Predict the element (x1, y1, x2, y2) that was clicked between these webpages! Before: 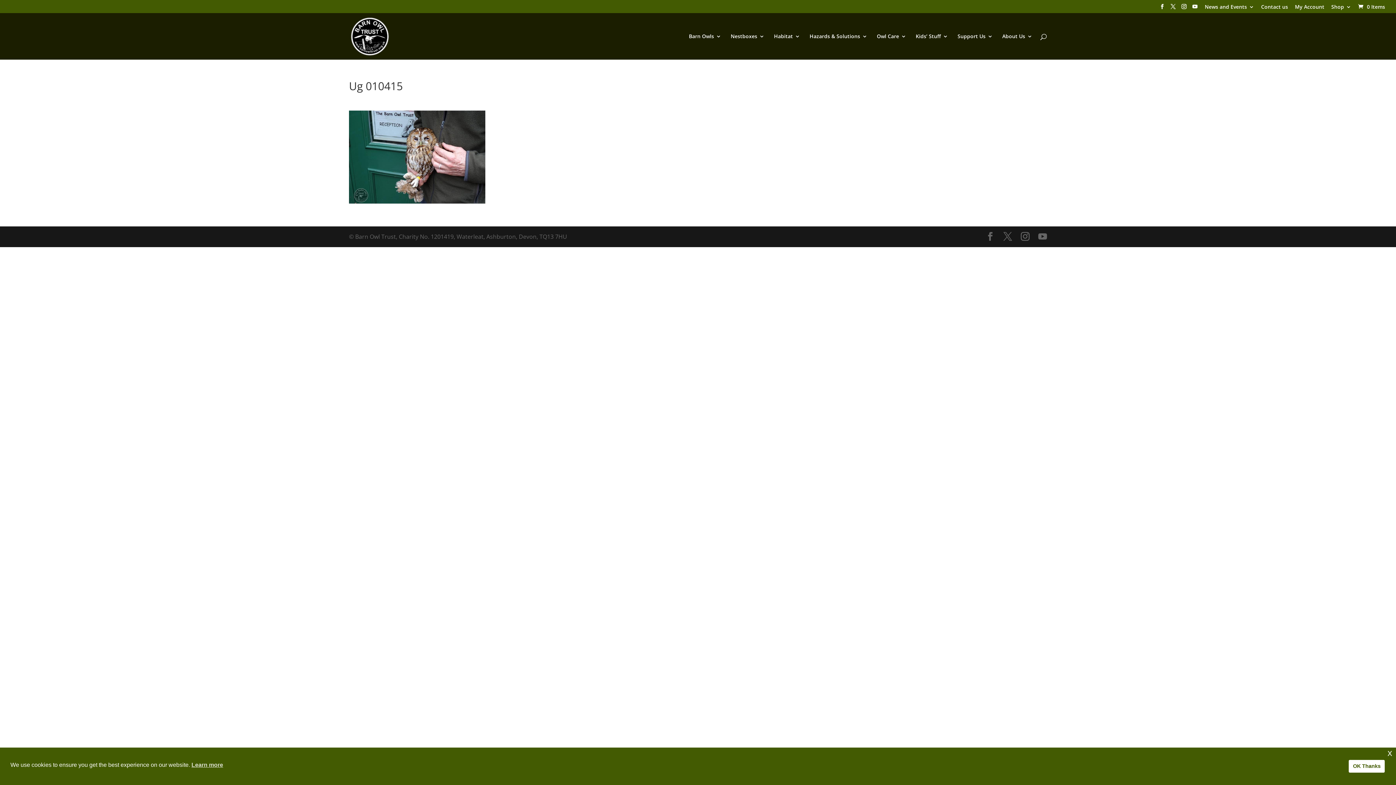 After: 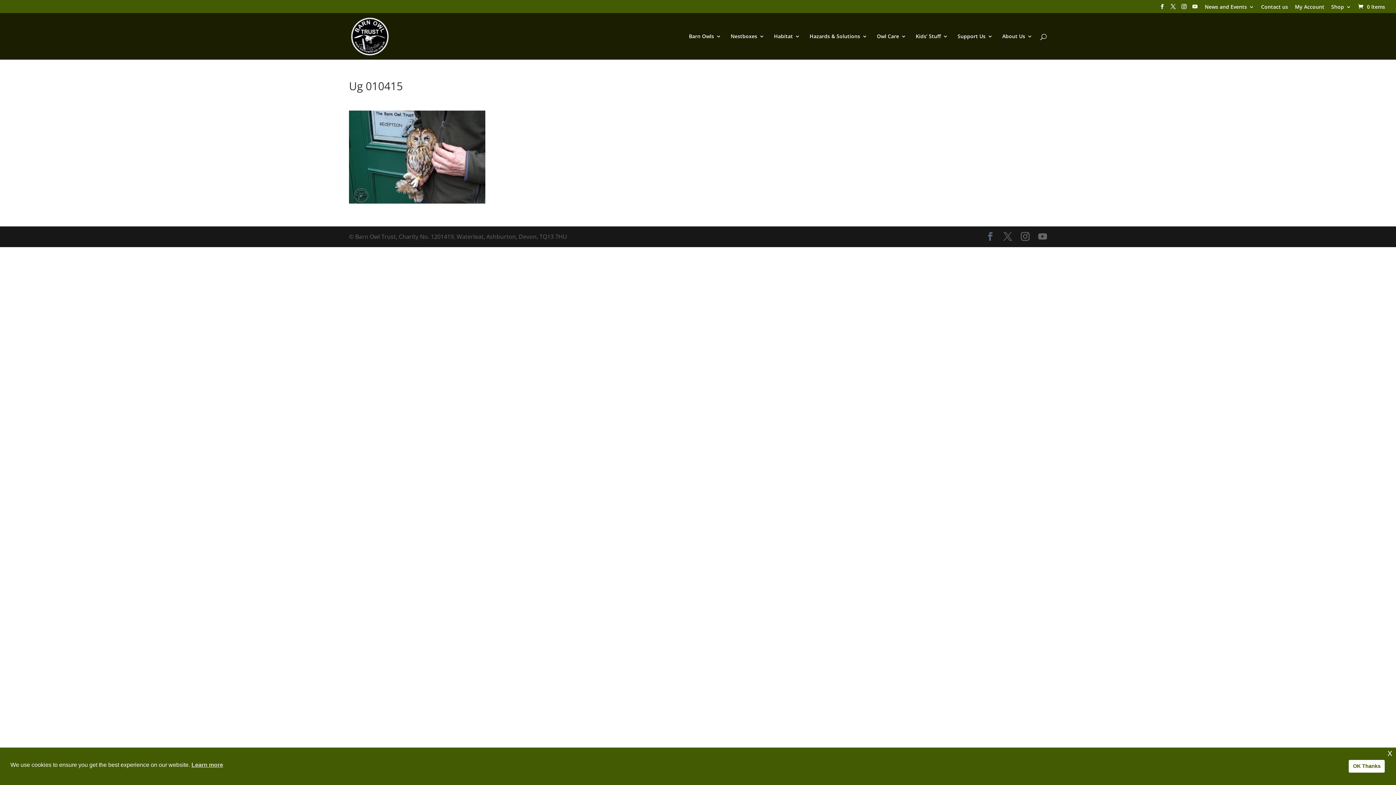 Action: bbox: (986, 232, 994, 241)